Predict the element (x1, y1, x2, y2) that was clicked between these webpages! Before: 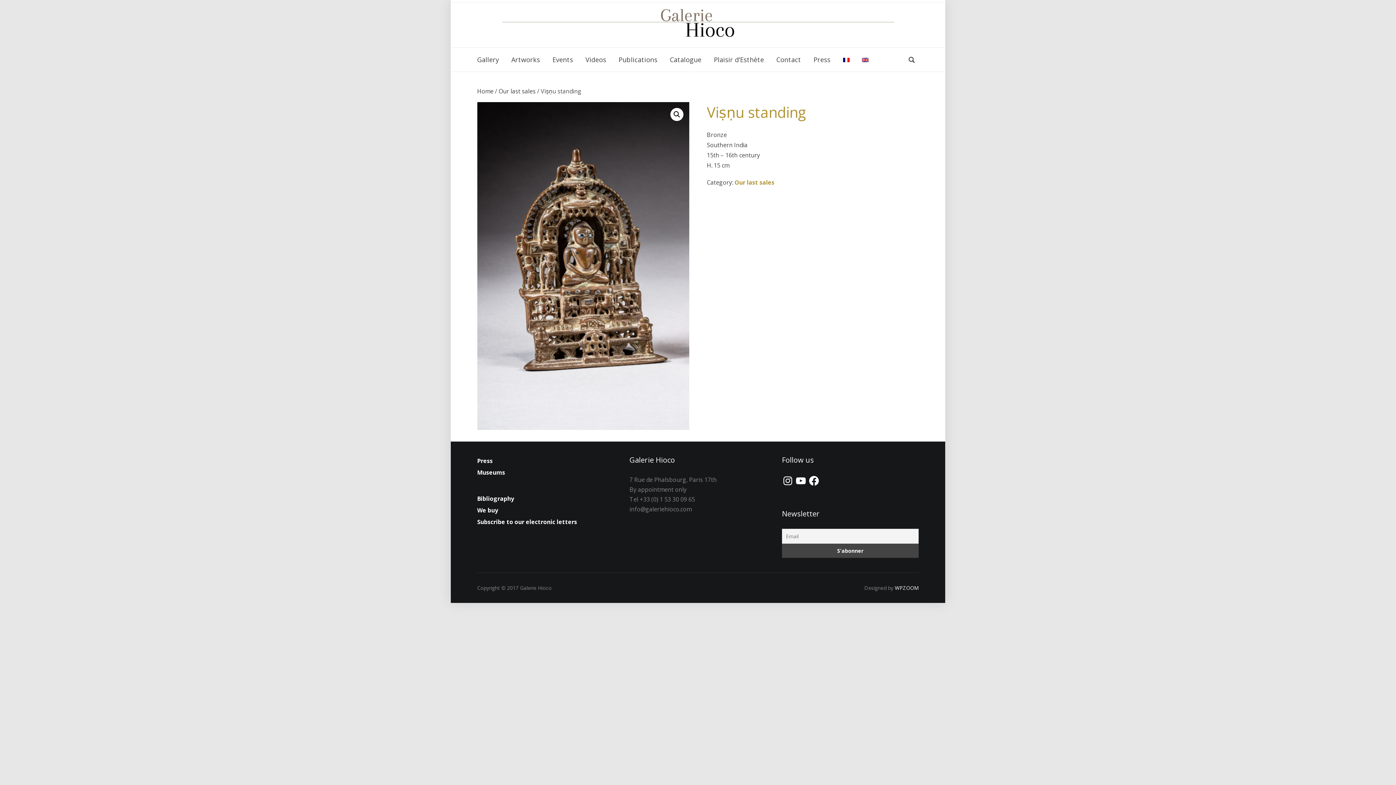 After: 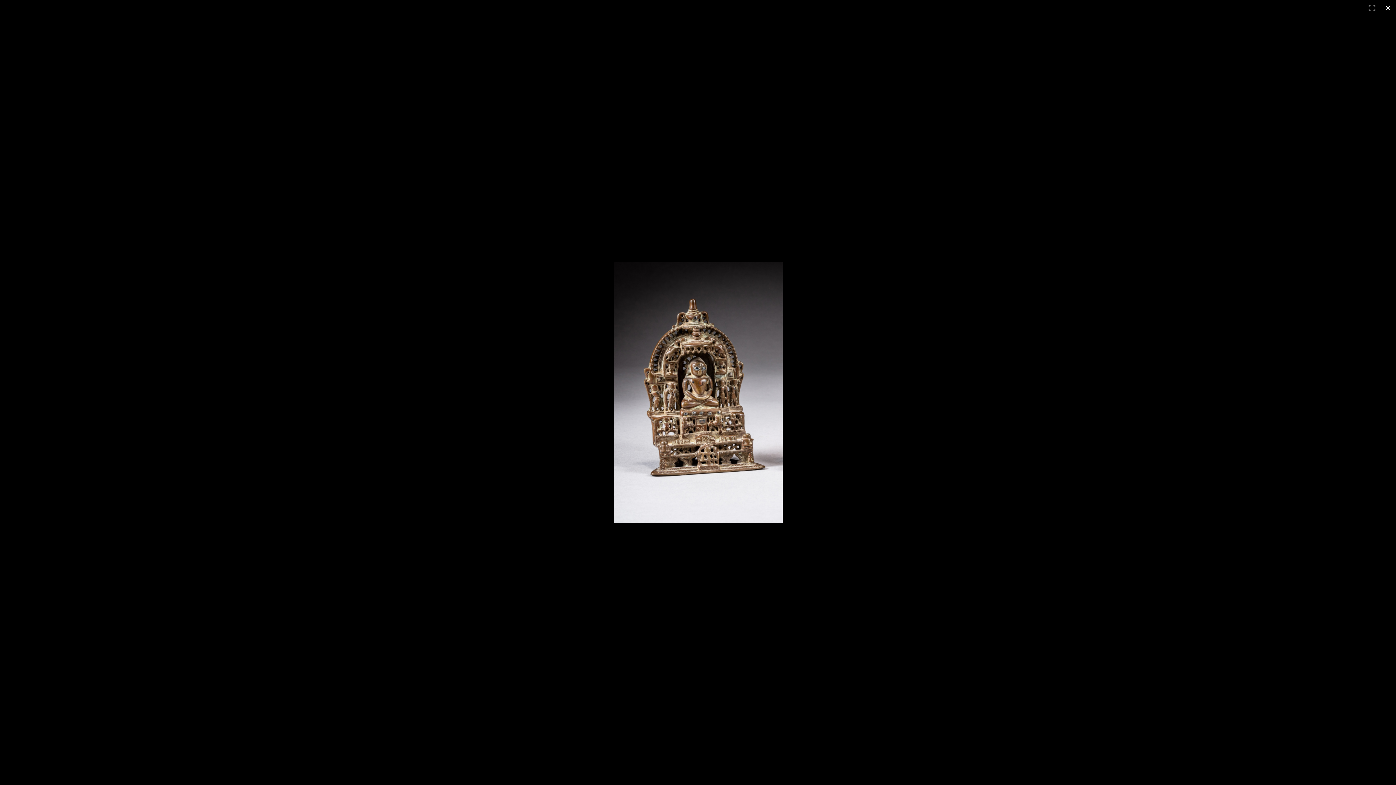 Action: label: View full-screen image gallery bbox: (670, 108, 683, 121)